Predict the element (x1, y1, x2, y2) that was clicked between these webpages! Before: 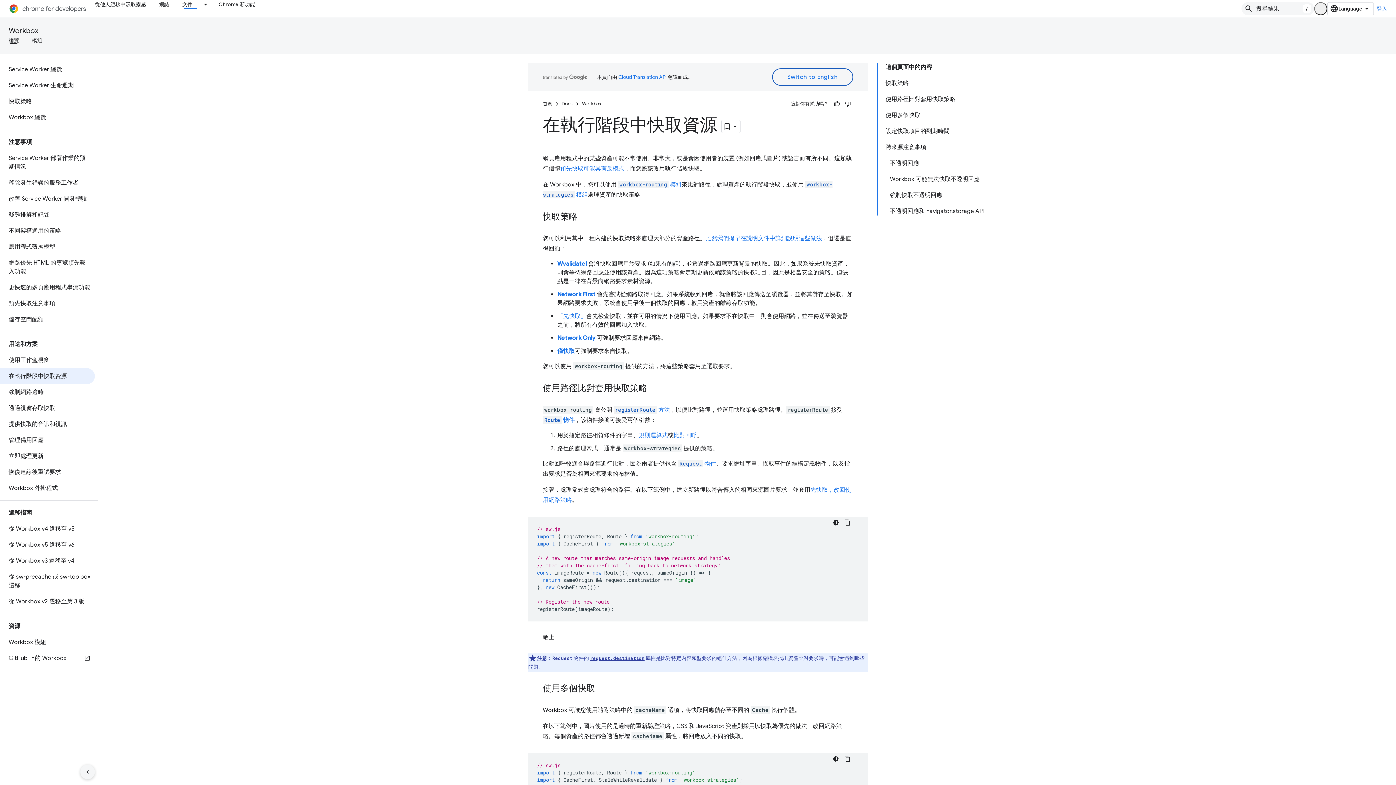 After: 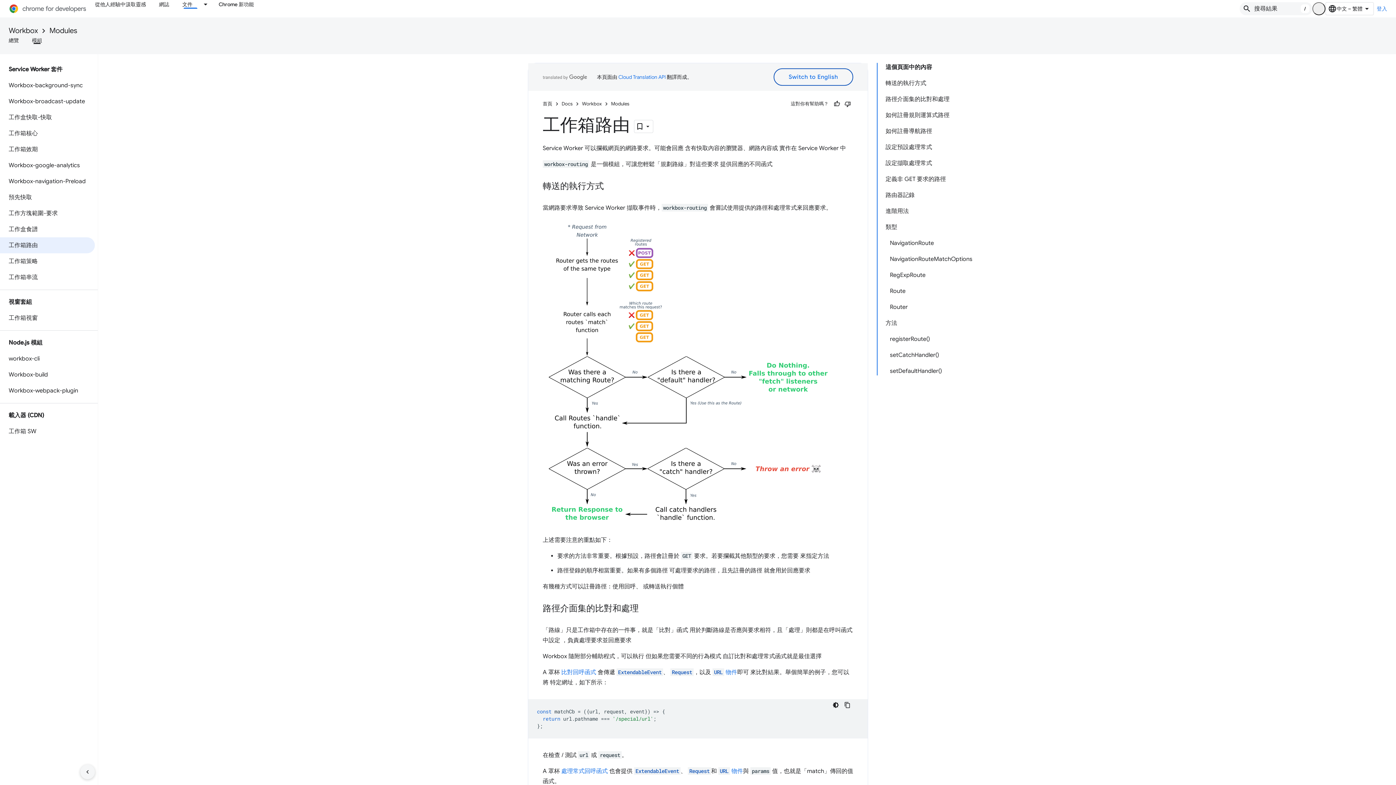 Action: bbox: (618, 181, 681, 188) label: workbox-routing 模組